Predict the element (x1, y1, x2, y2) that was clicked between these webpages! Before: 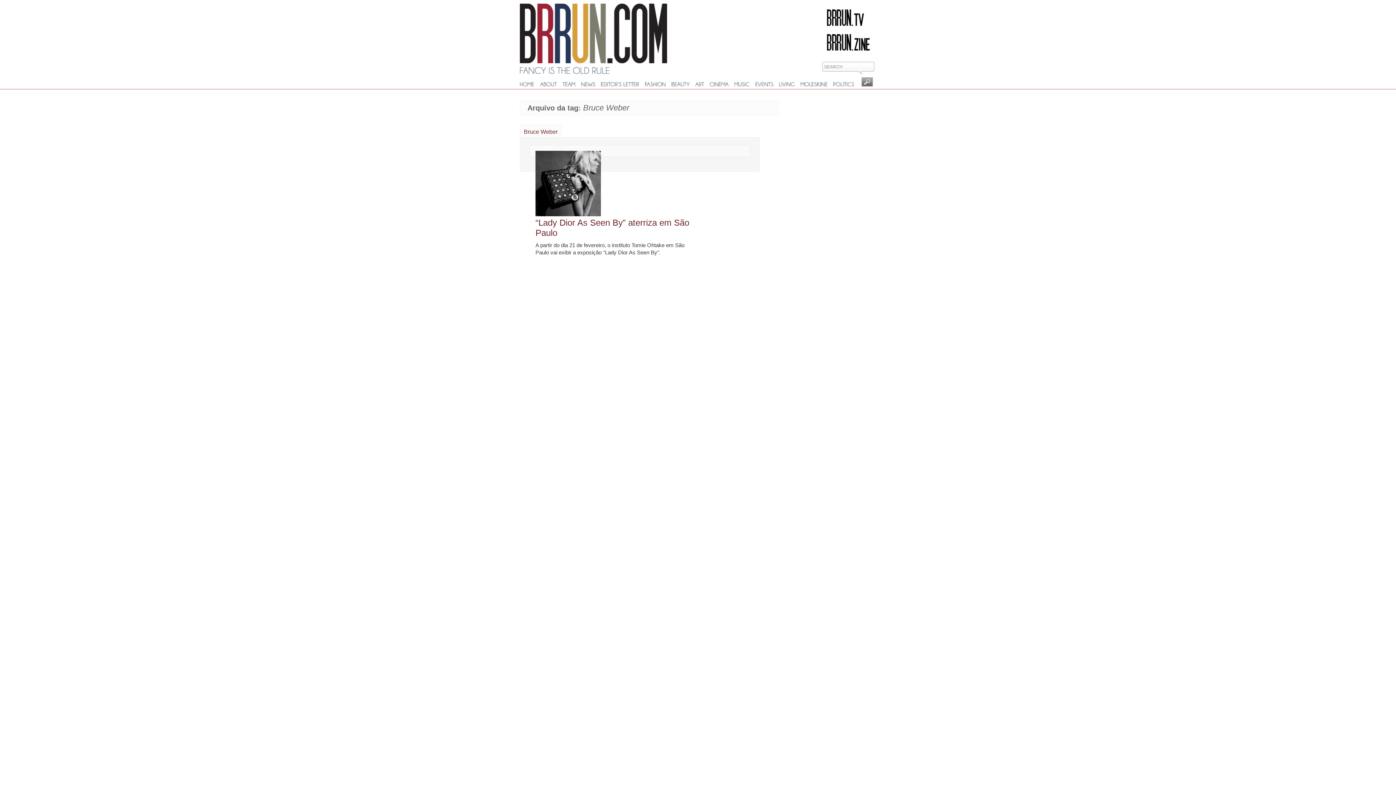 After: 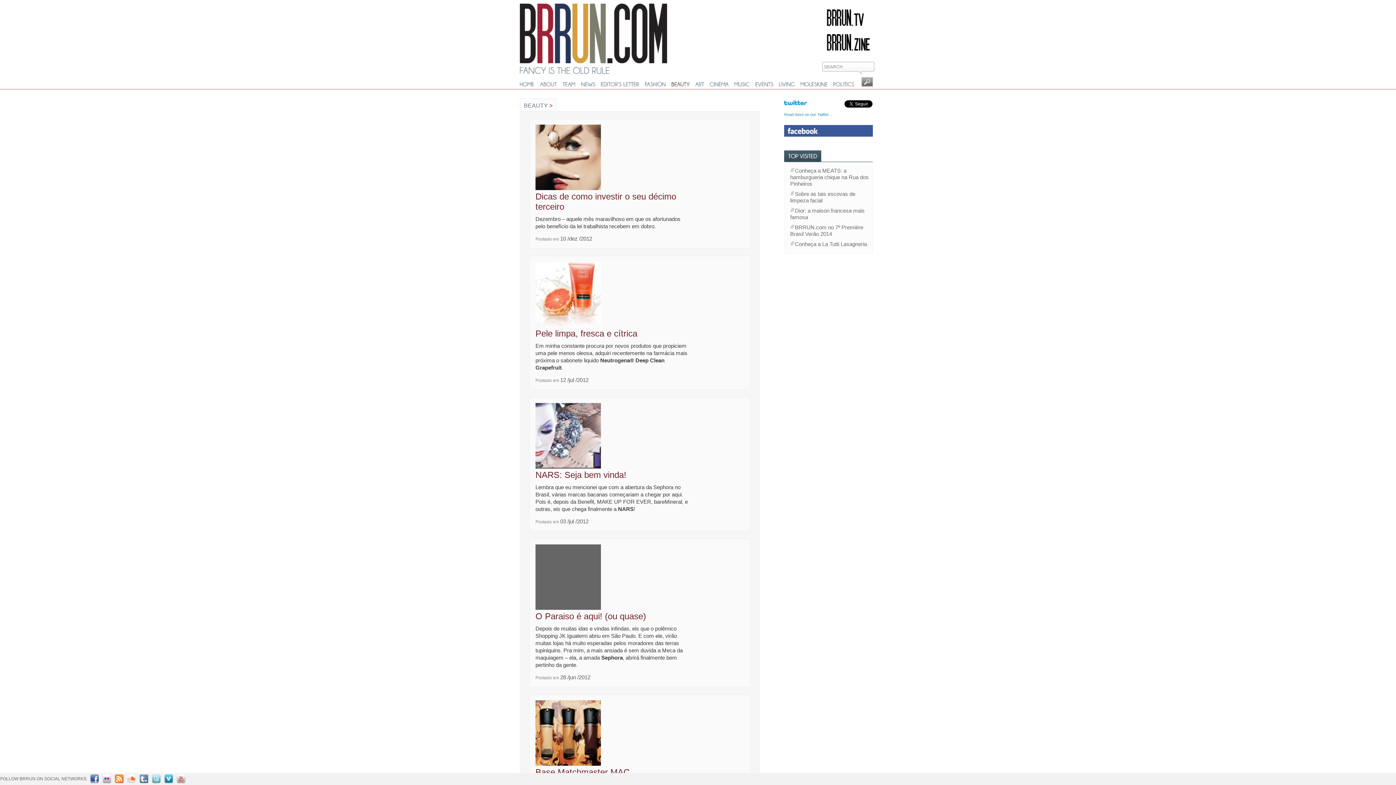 Action: label: BEAUTY bbox: (671, 81, 690, 87)